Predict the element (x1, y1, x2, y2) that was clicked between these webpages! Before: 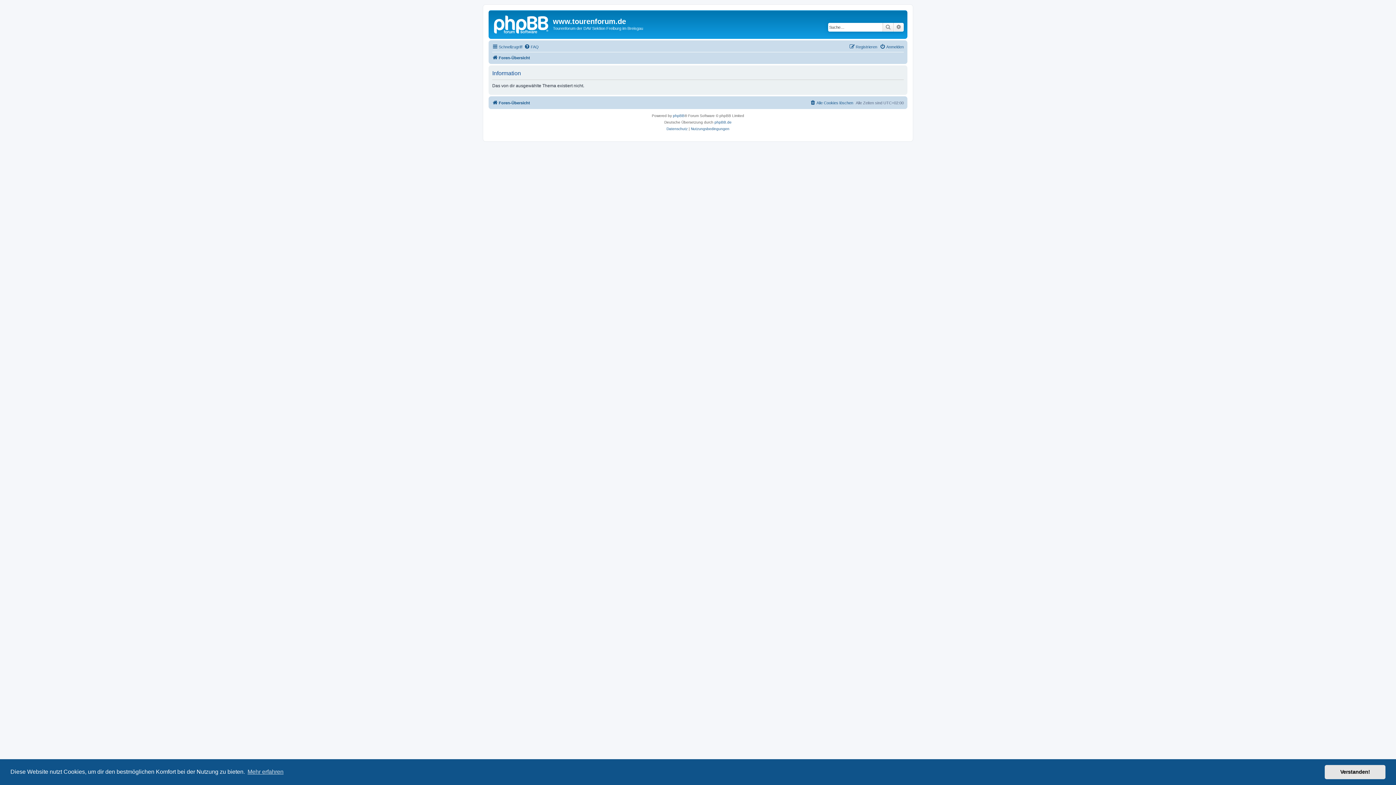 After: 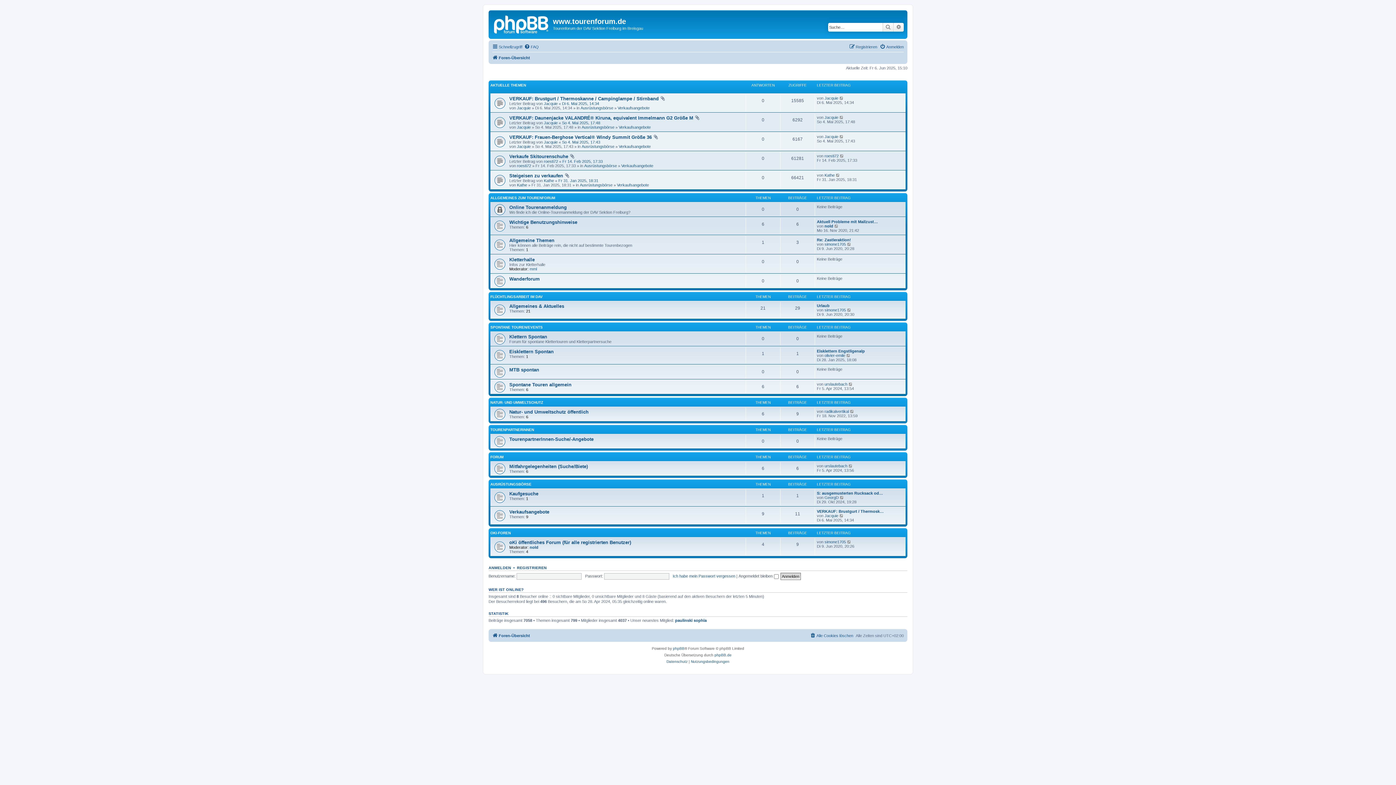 Action: bbox: (492, 98, 530, 107) label: Foren-Übersicht